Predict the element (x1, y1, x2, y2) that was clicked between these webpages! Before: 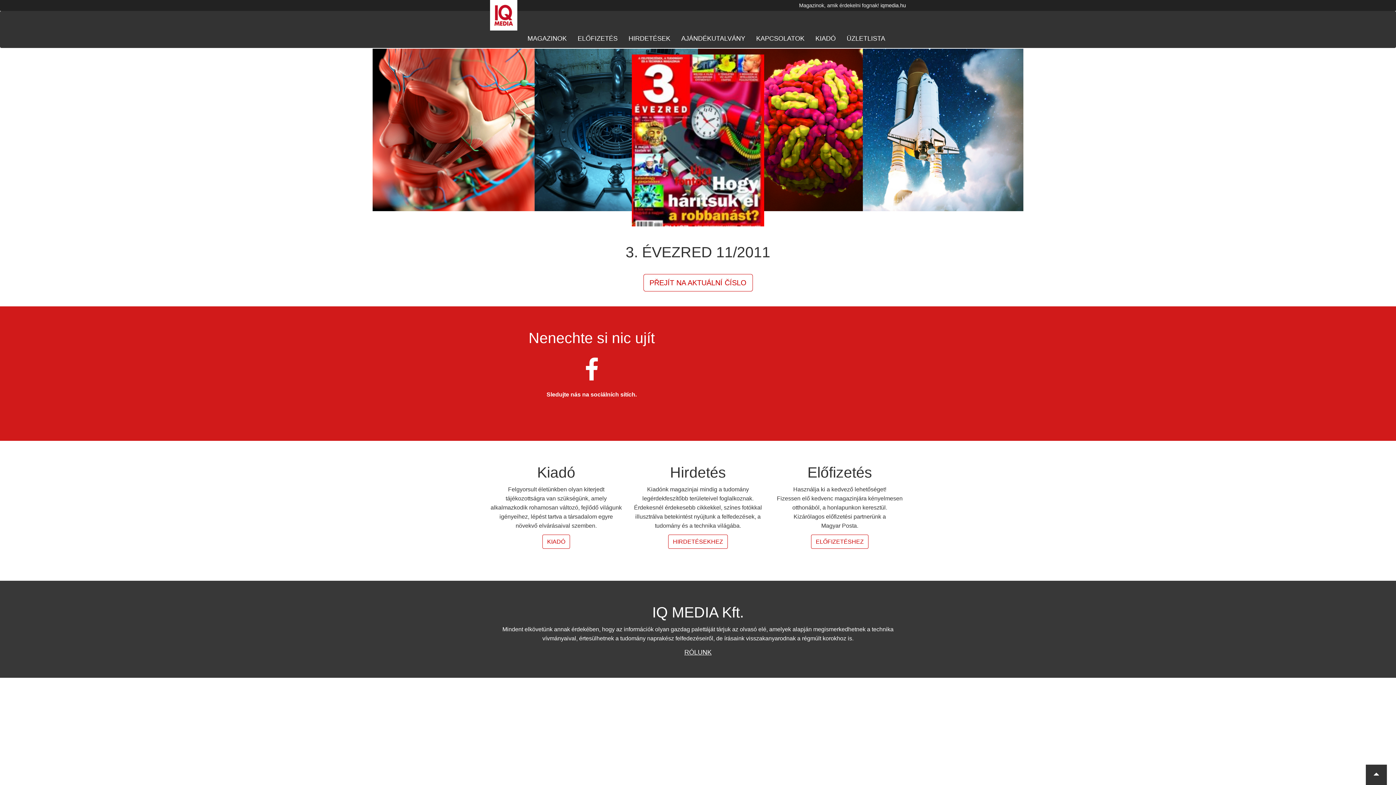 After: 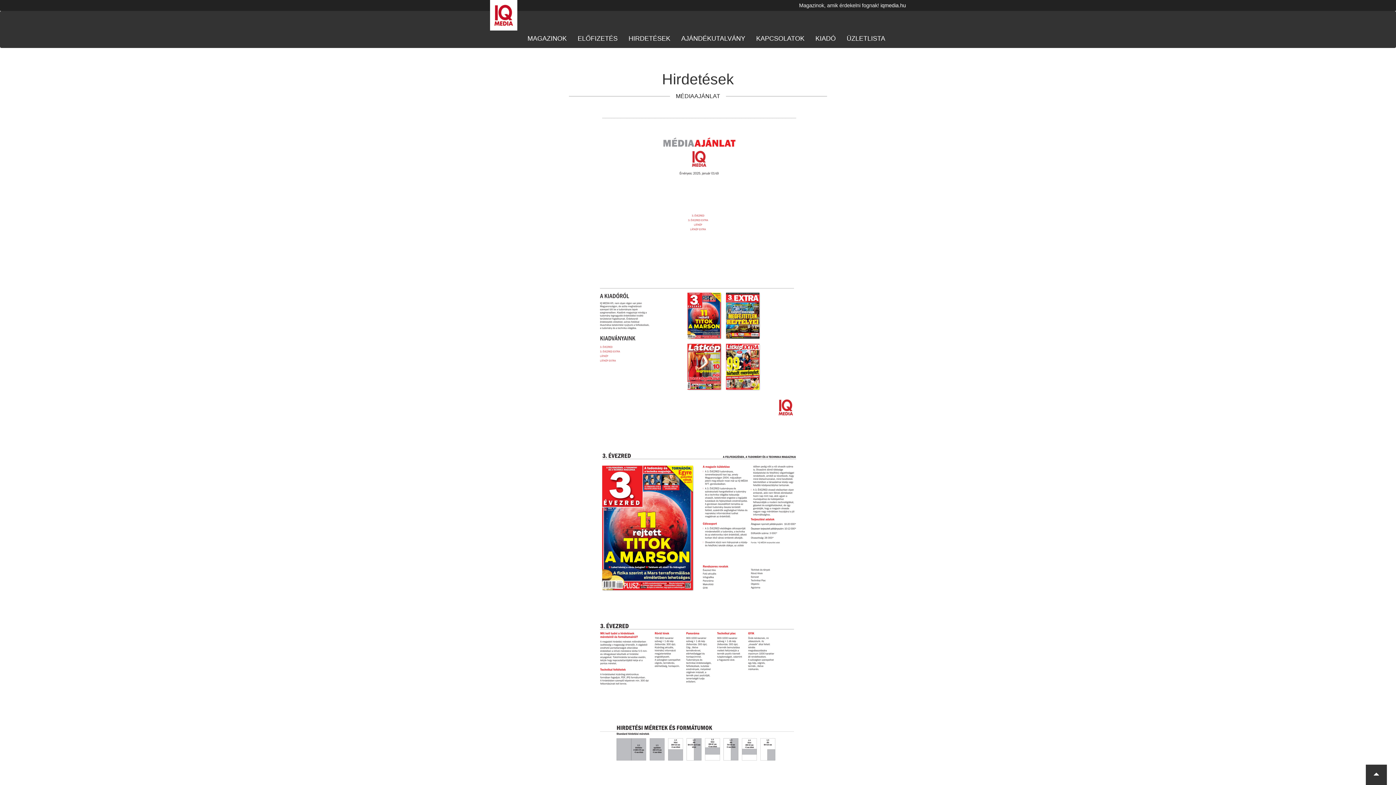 Action: label: HIRDETÉSEKHEZ bbox: (668, 535, 728, 549)